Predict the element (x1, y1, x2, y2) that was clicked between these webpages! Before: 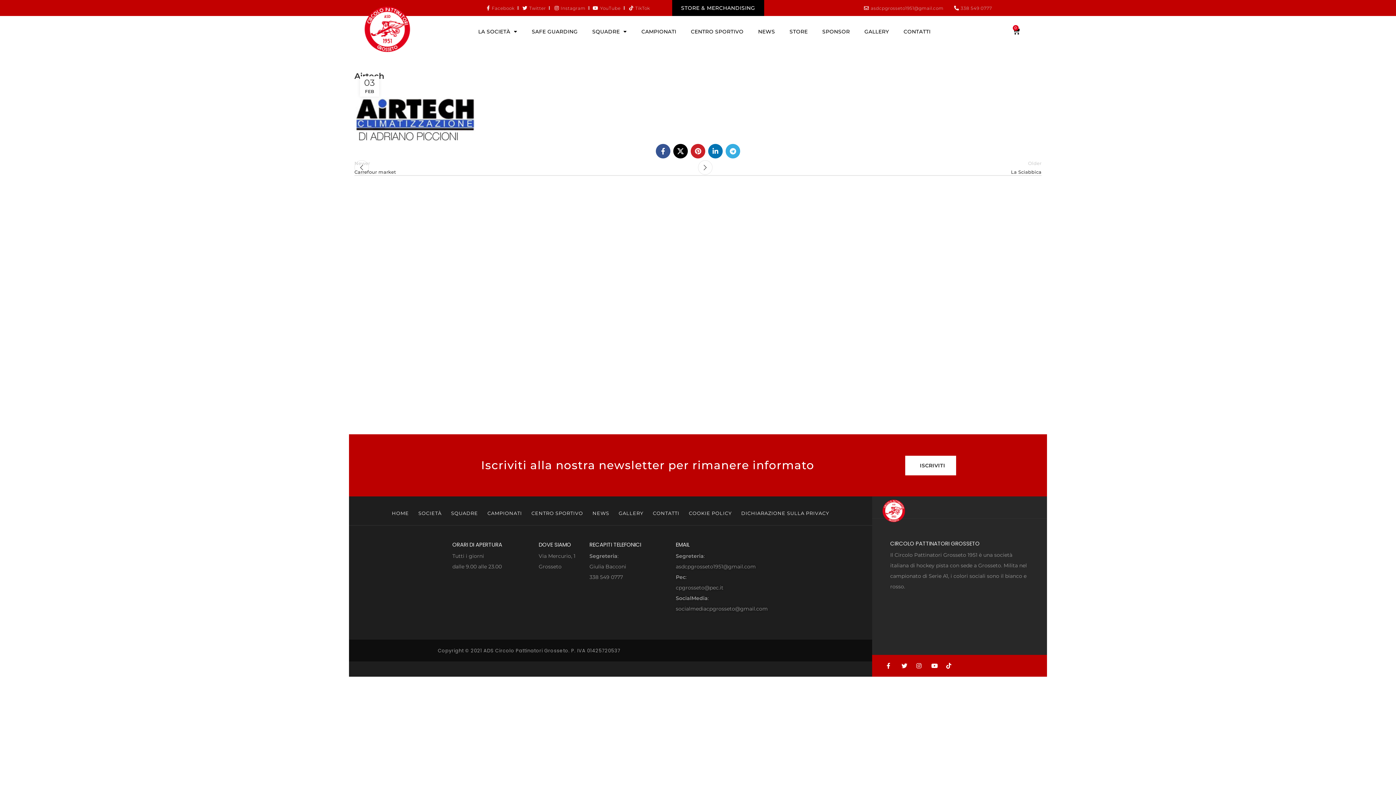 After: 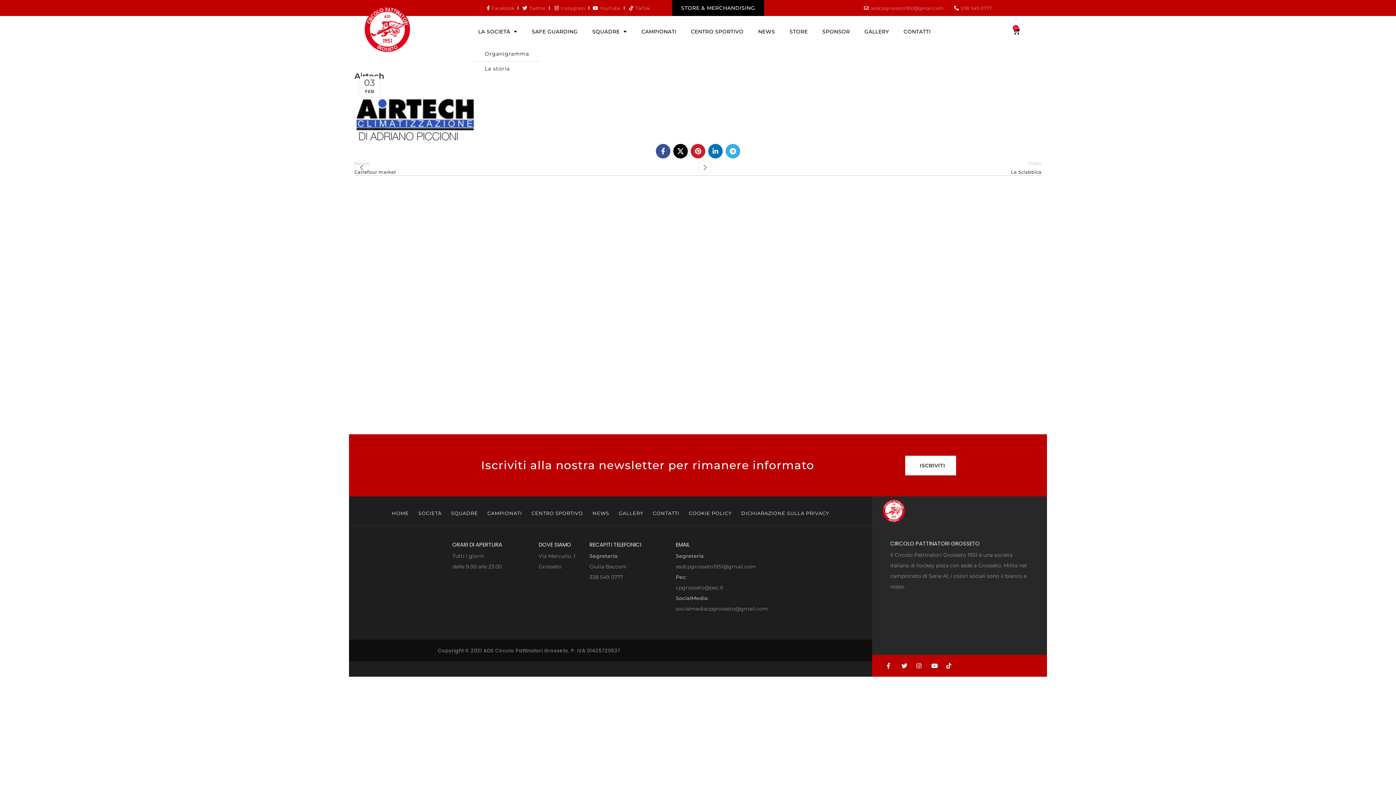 Action: label: LA SOCIETÀ bbox: (471, 23, 524, 40)